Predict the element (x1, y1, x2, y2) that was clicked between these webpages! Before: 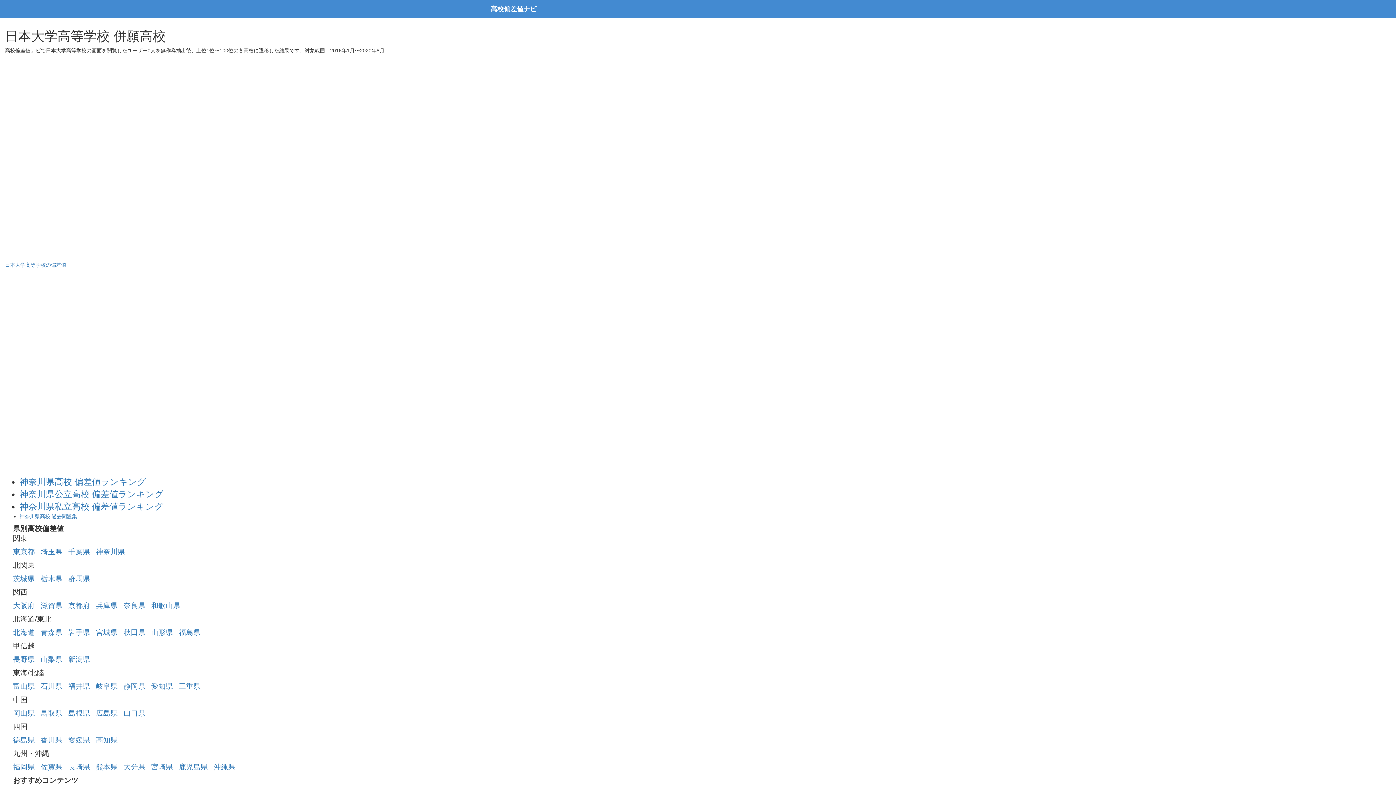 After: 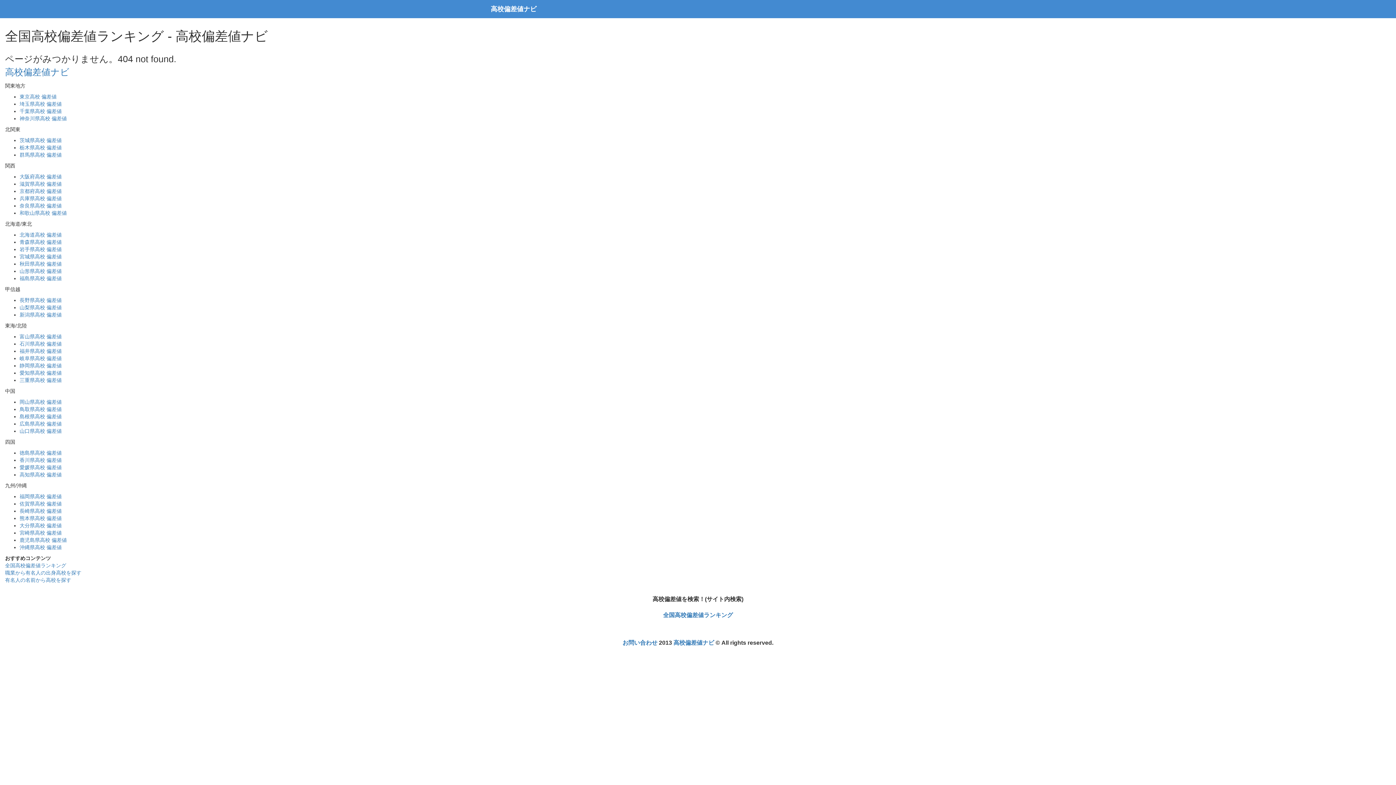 Action: bbox: (19, 513, 77, 519) label: 神奈川県高校 過去問題集